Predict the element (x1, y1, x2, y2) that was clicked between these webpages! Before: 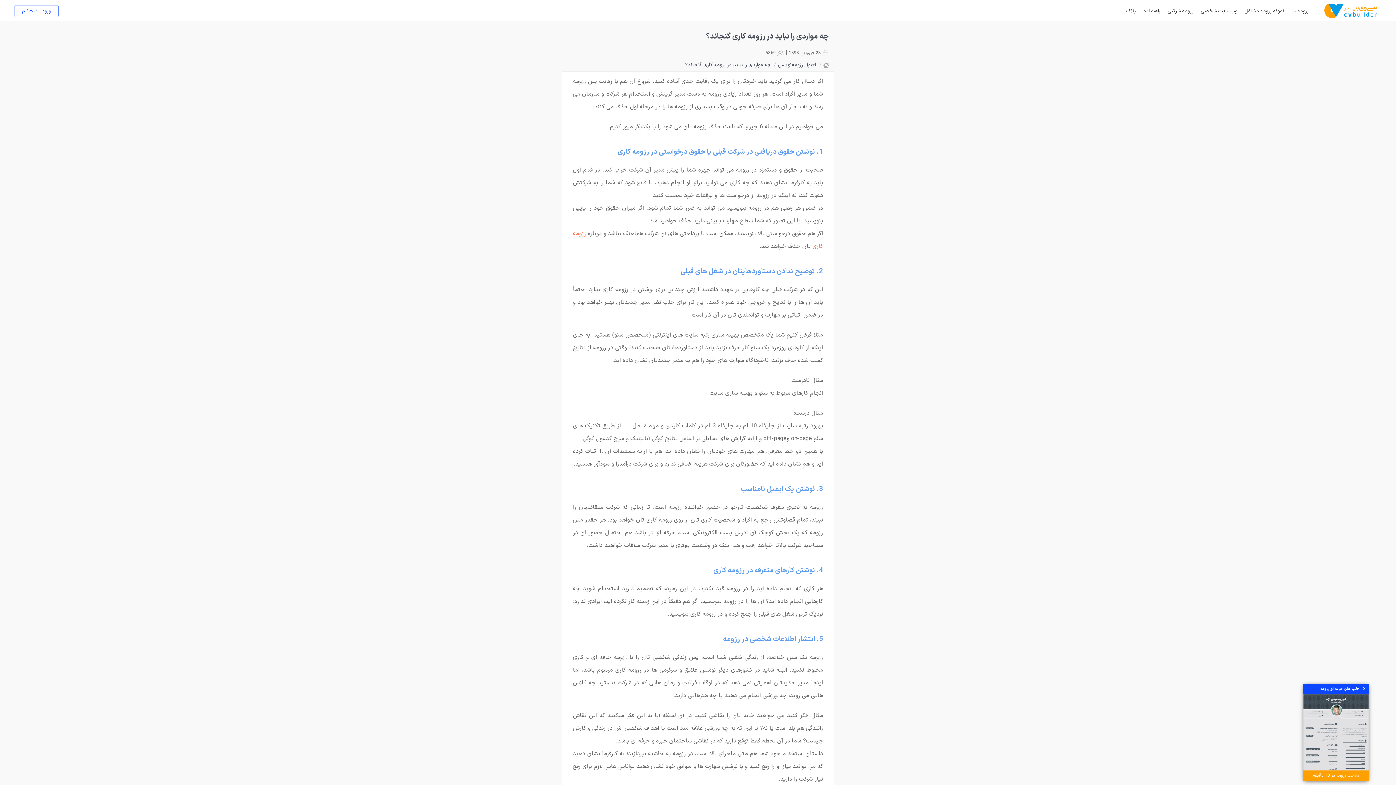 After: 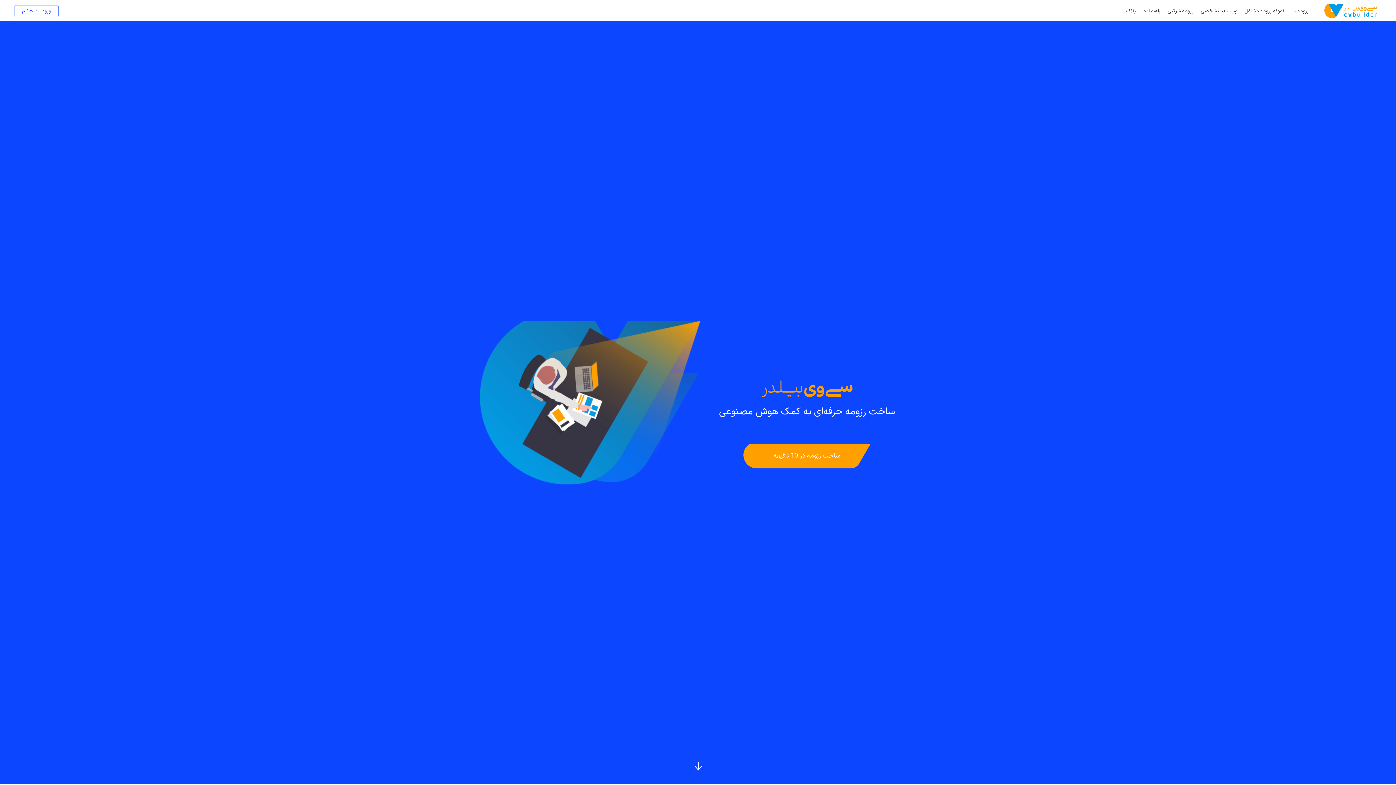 Action: bbox: (1323, 5, 1378, 15)